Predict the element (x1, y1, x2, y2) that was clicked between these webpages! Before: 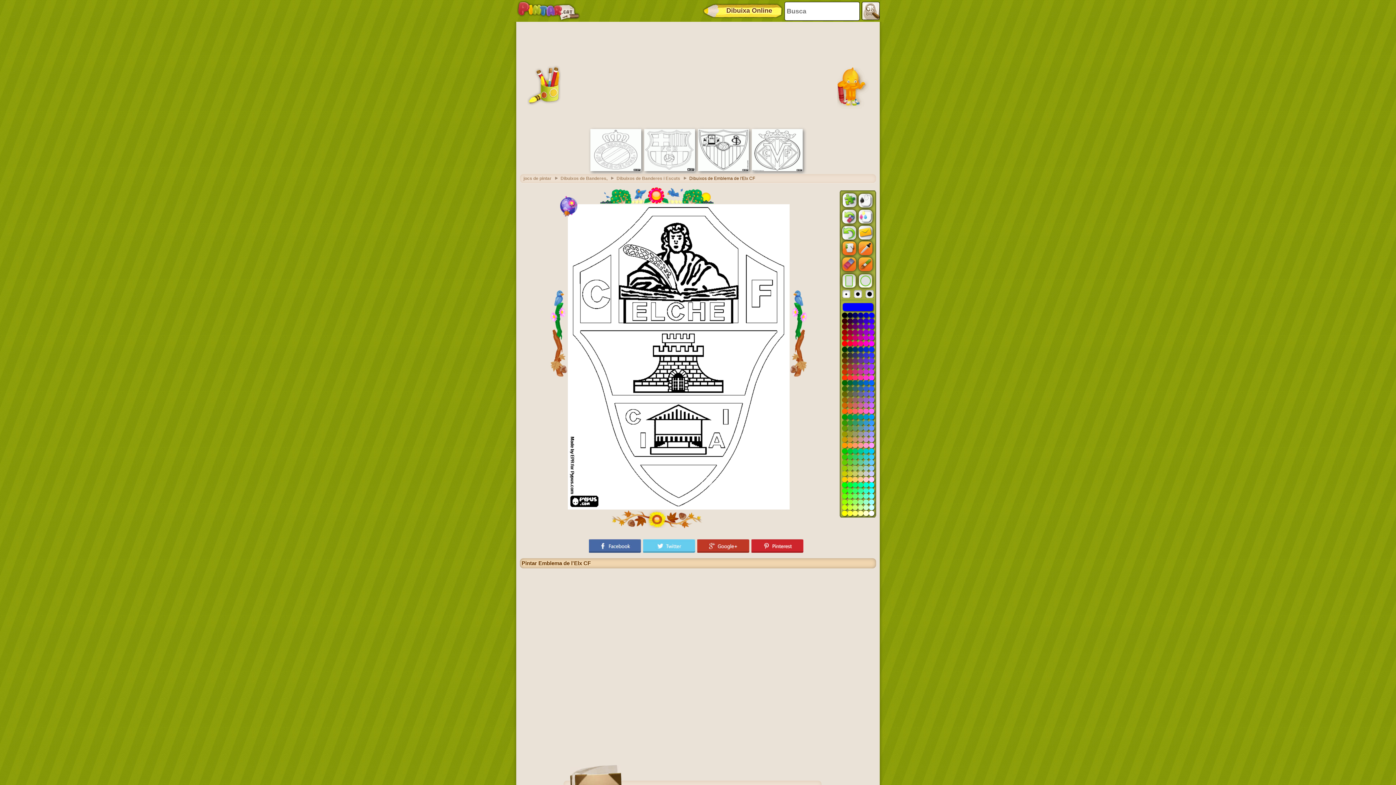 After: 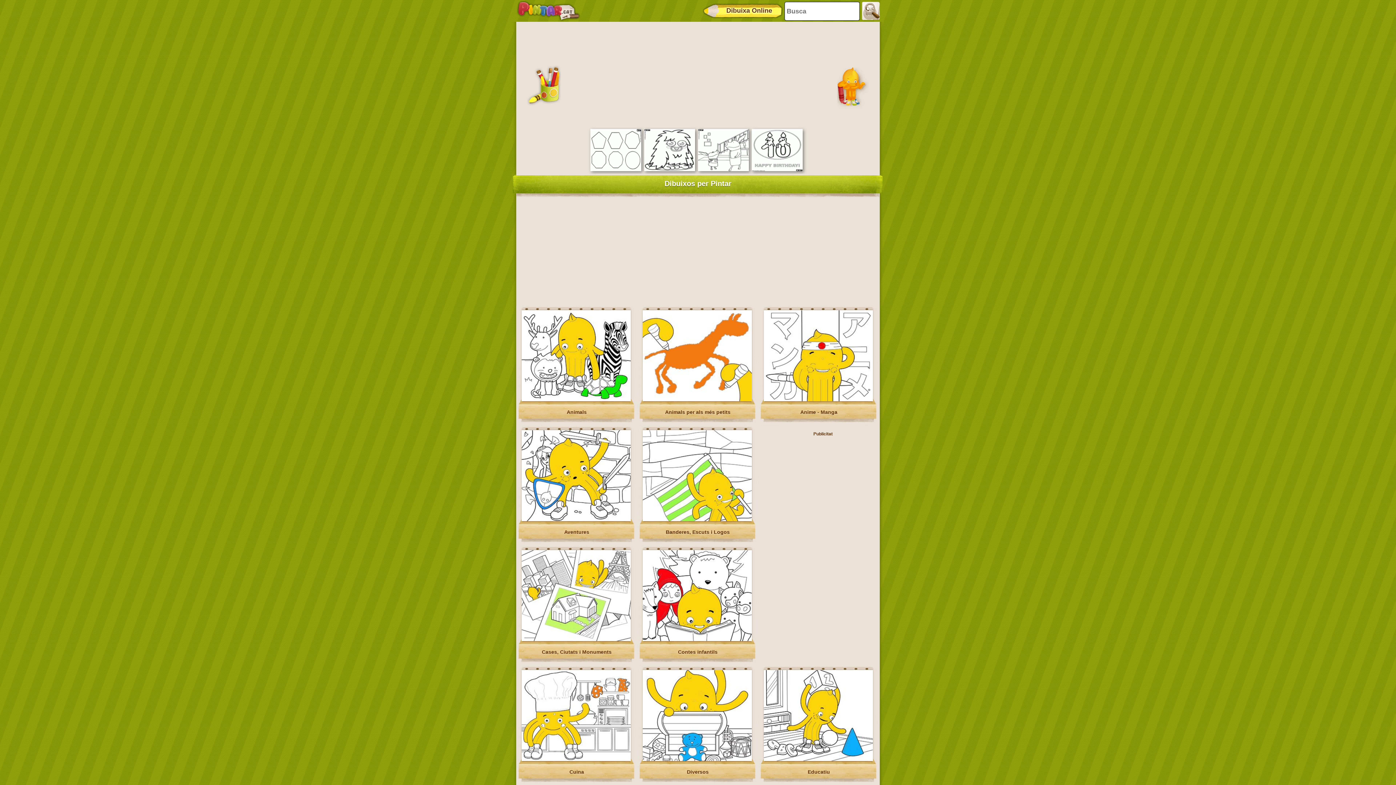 Action: bbox: (516, 0, 581, 21)